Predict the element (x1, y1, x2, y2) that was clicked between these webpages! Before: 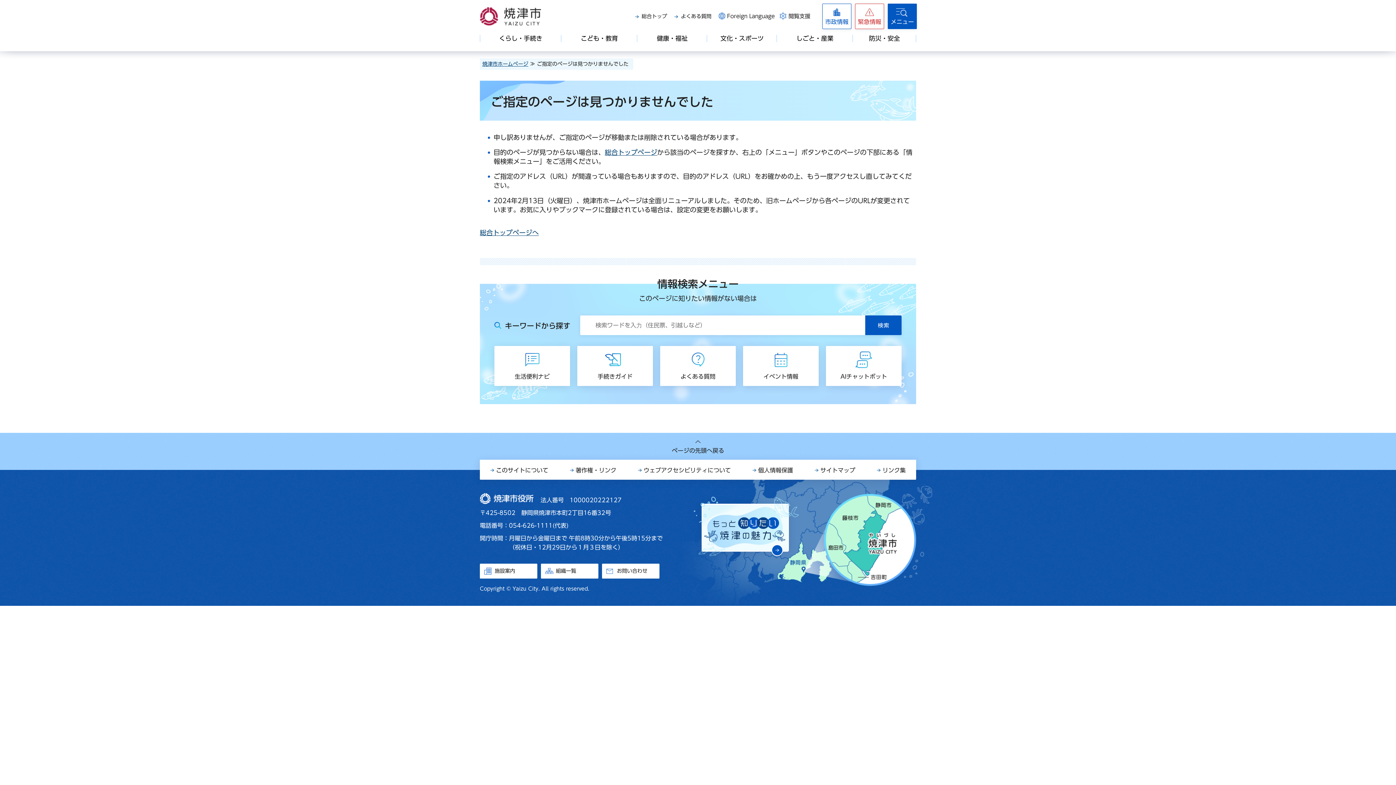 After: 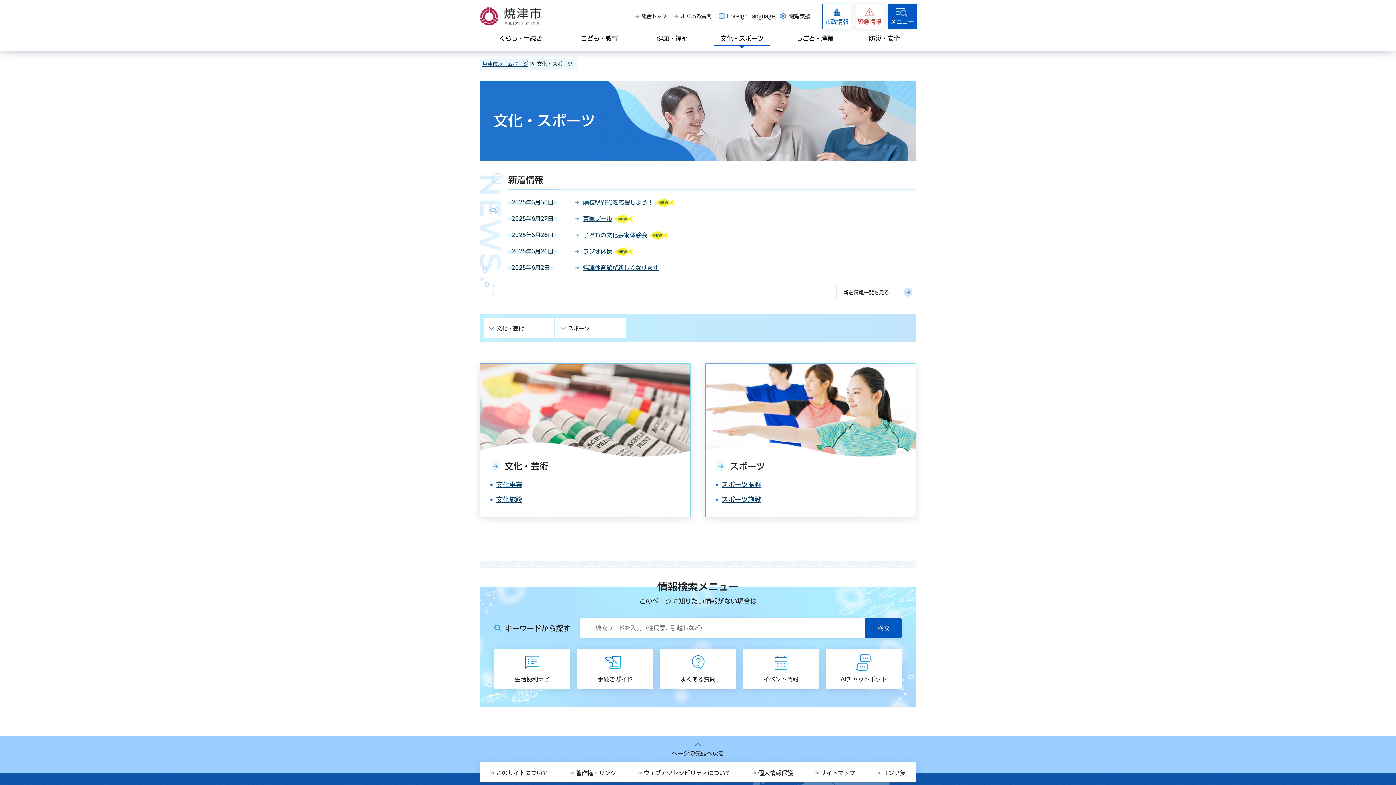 Action: label: 文化・スポーツ bbox: (707, 35, 777, 41)